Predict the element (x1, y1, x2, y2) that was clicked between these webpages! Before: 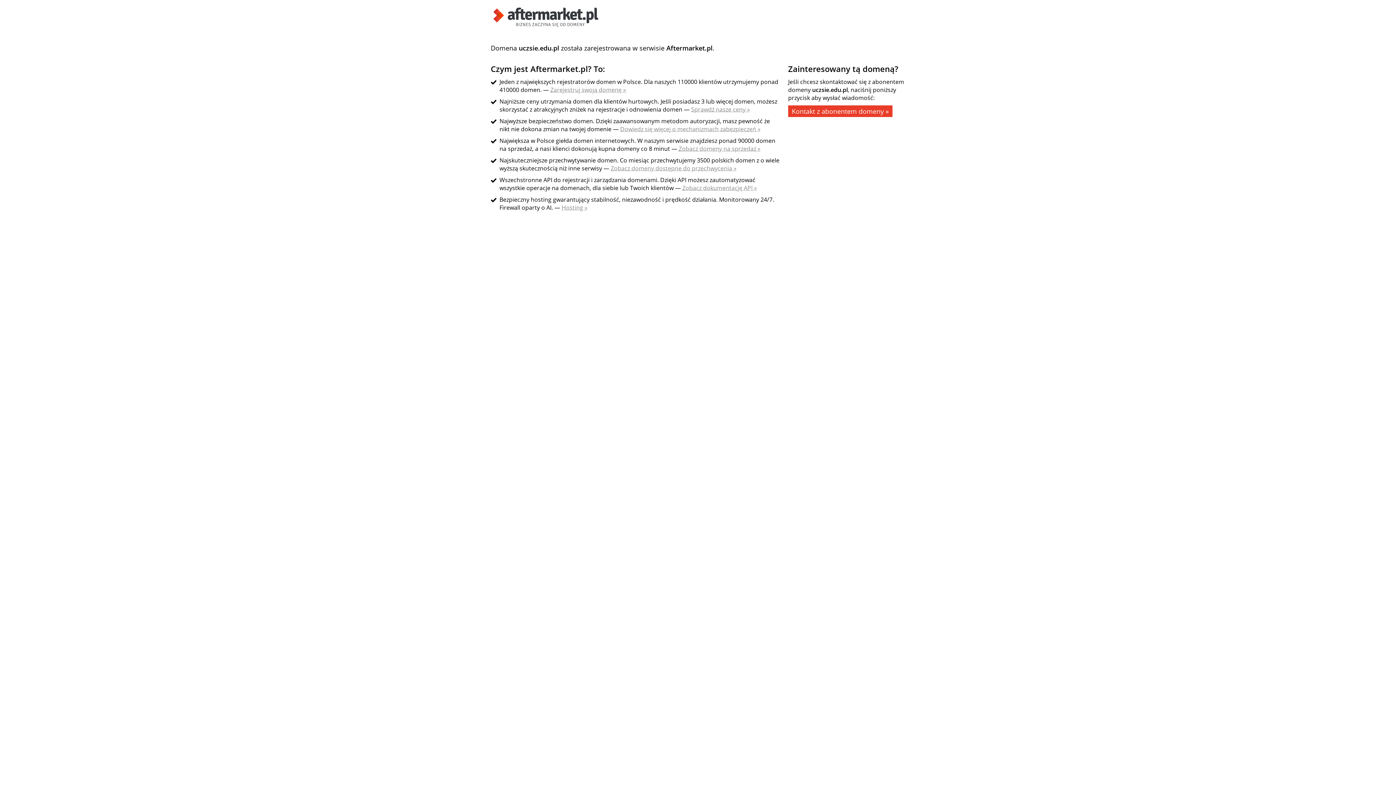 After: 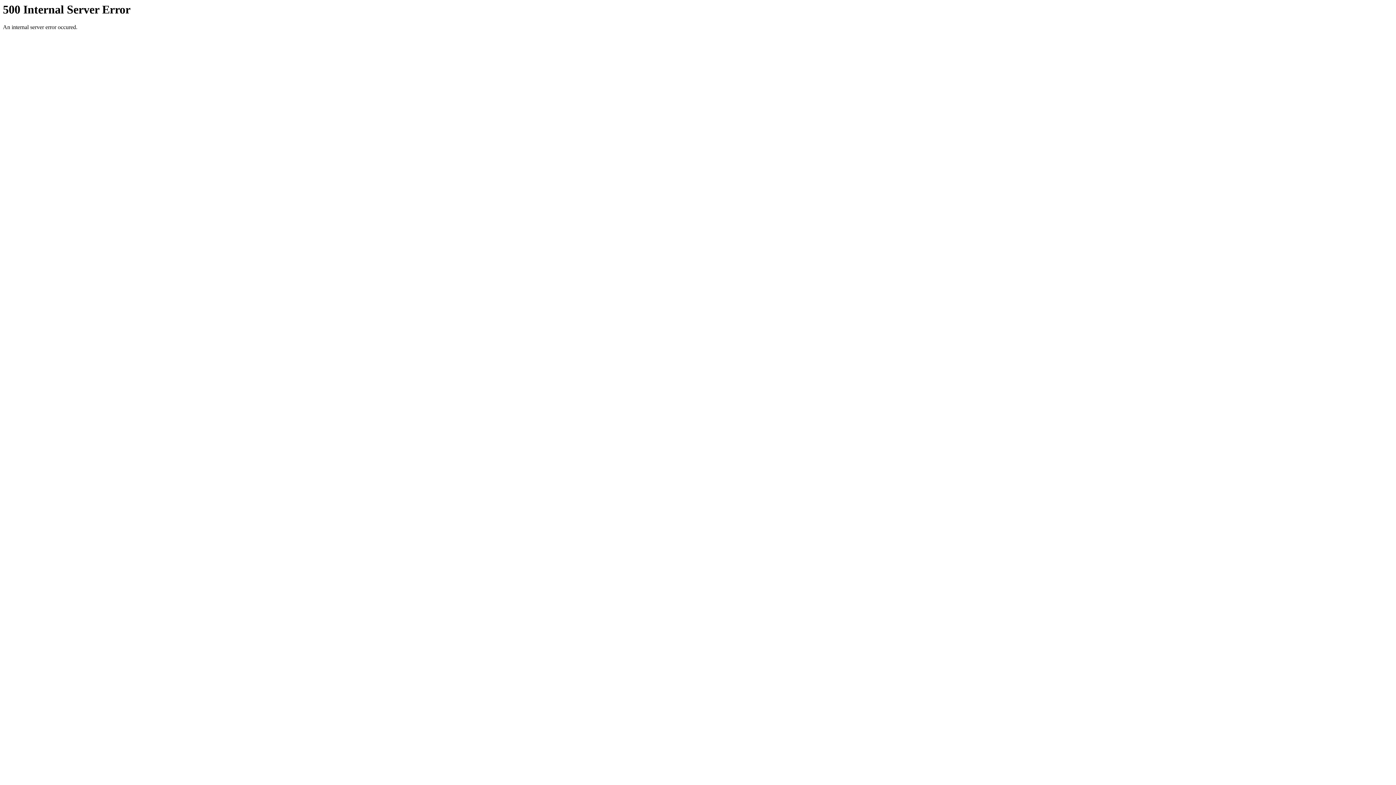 Action: bbox: (490, 21, 601, 29)